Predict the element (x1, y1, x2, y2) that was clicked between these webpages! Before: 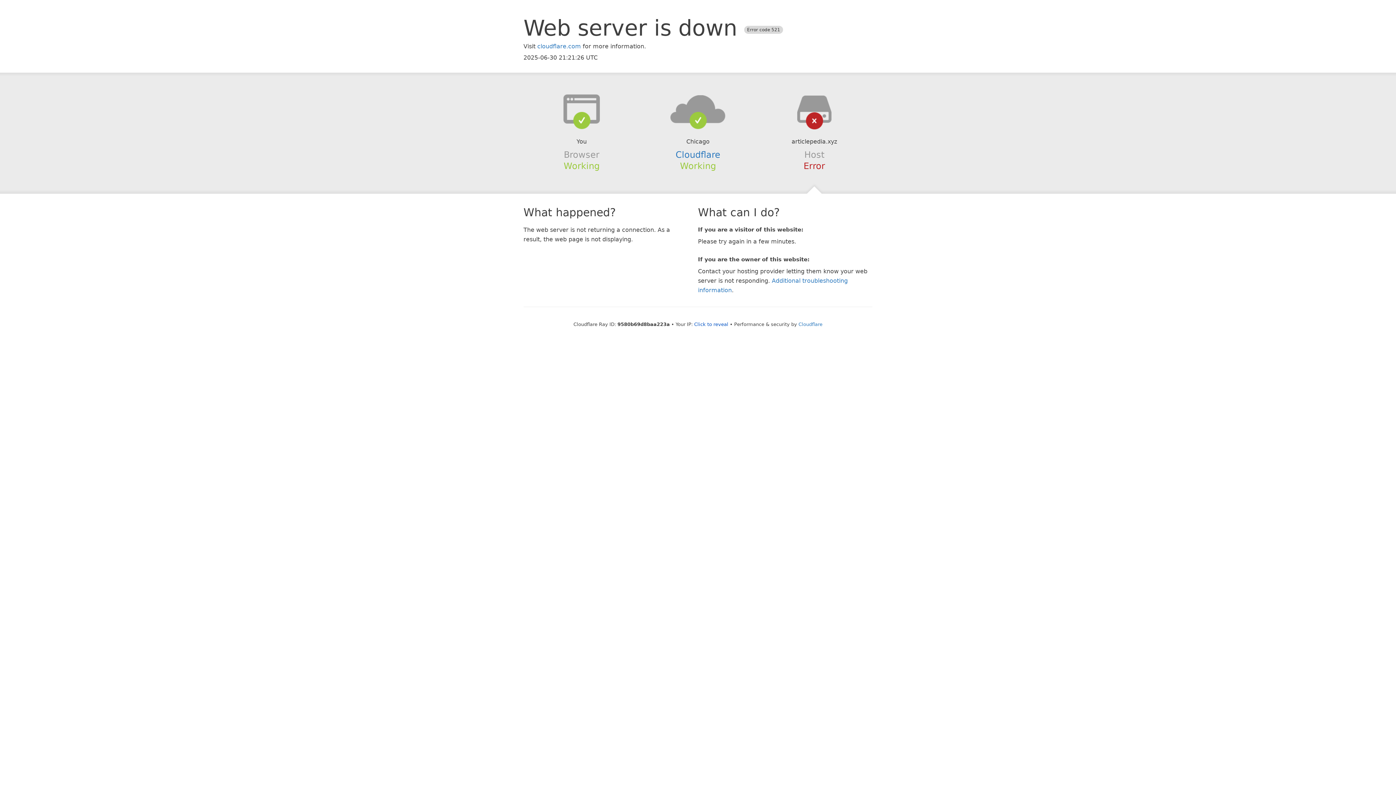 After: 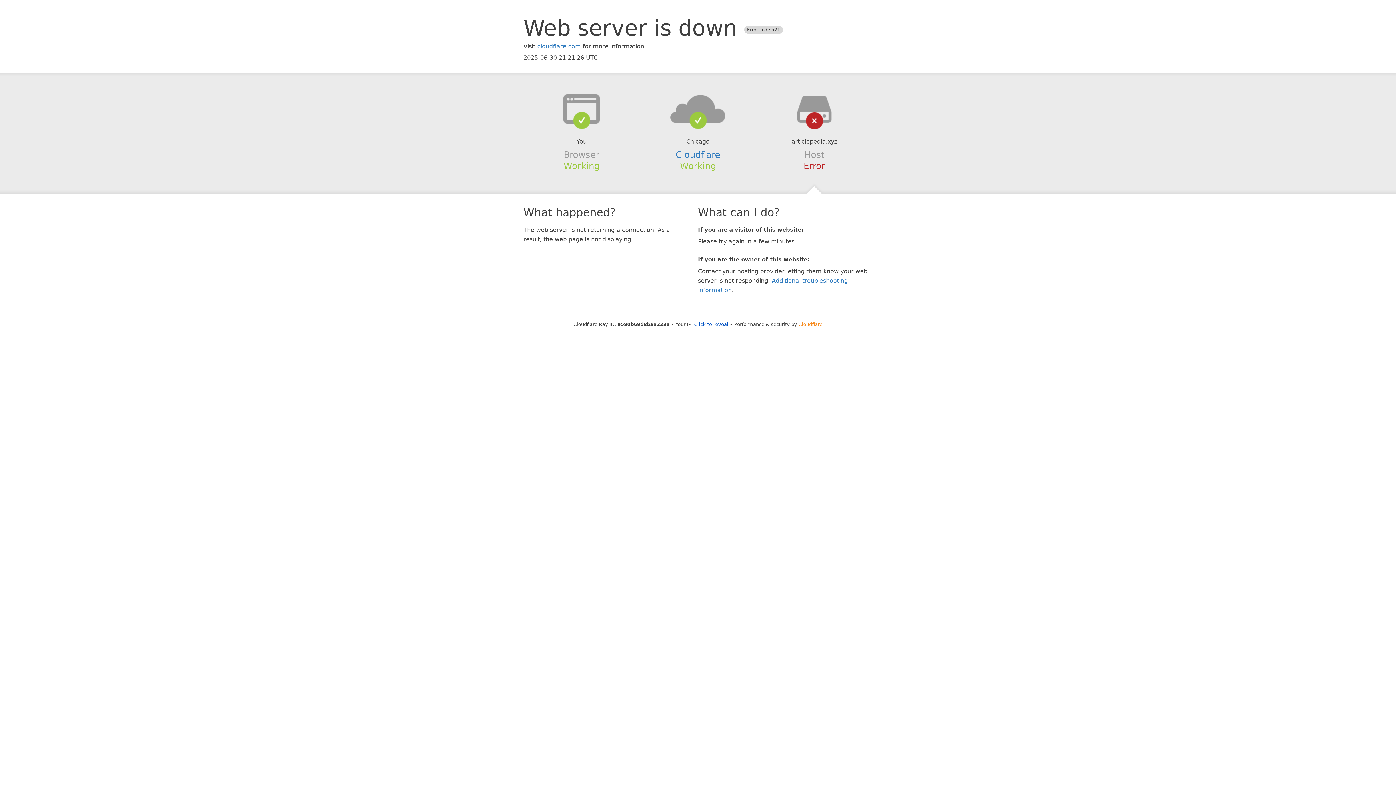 Action: bbox: (798, 321, 822, 327) label: Cloudflare